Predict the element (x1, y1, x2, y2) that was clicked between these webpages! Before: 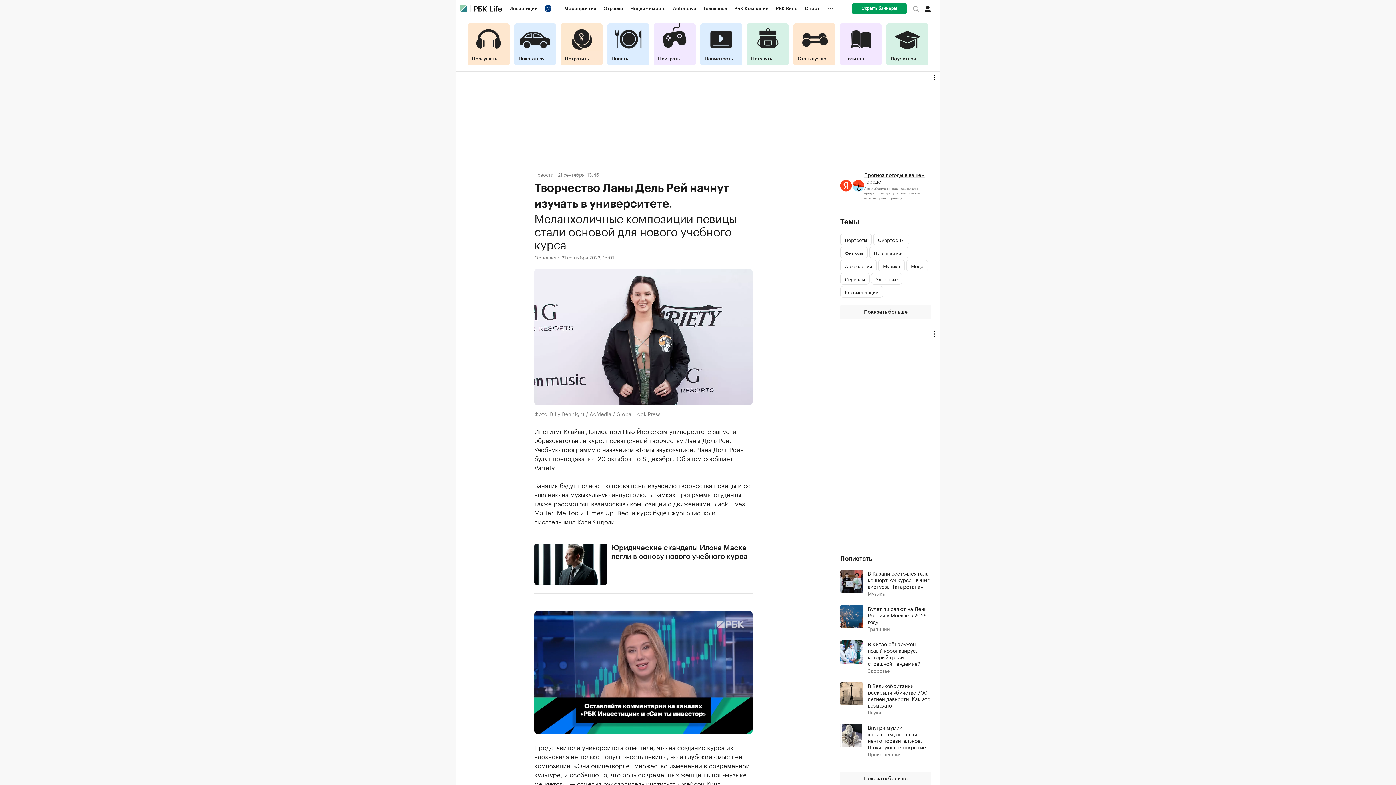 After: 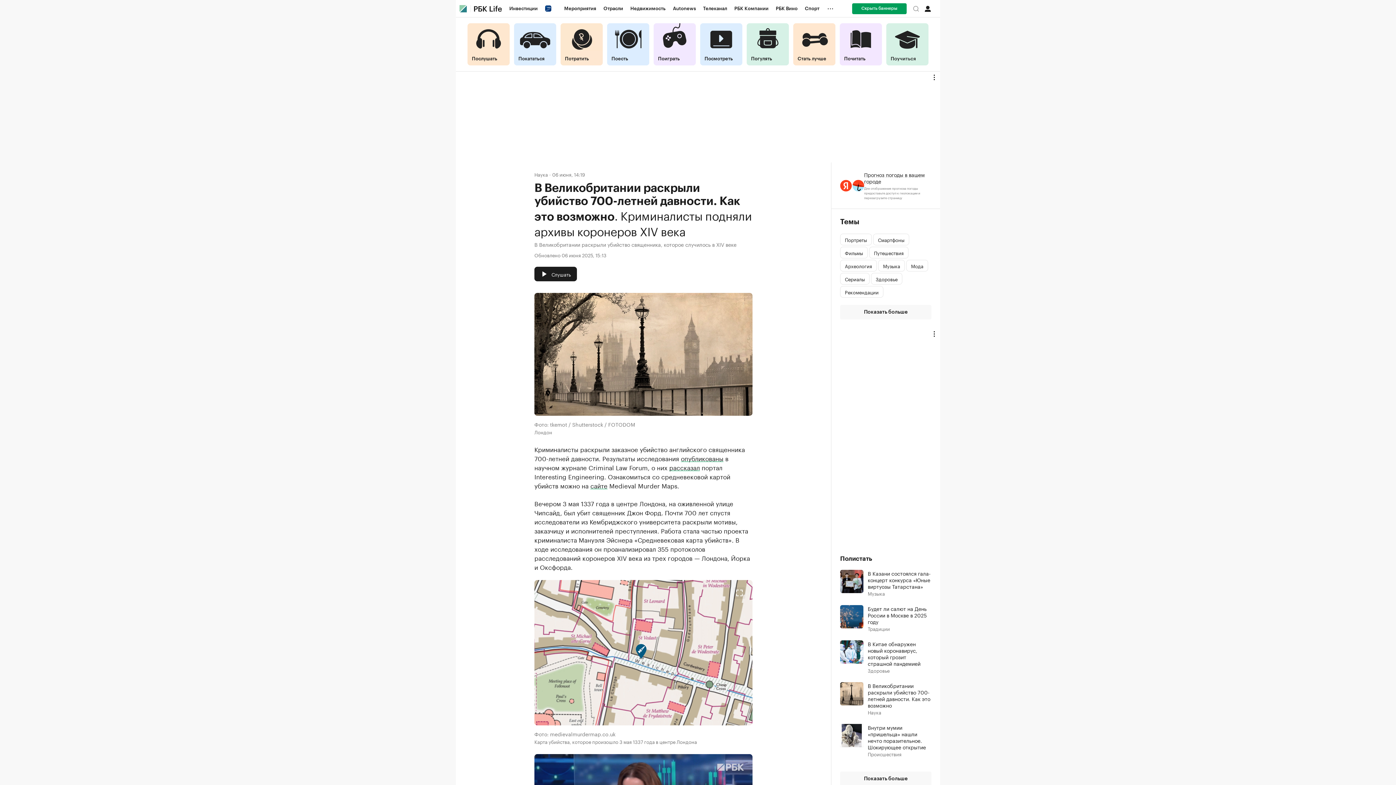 Action: bbox: (840, 682, 863, 705)